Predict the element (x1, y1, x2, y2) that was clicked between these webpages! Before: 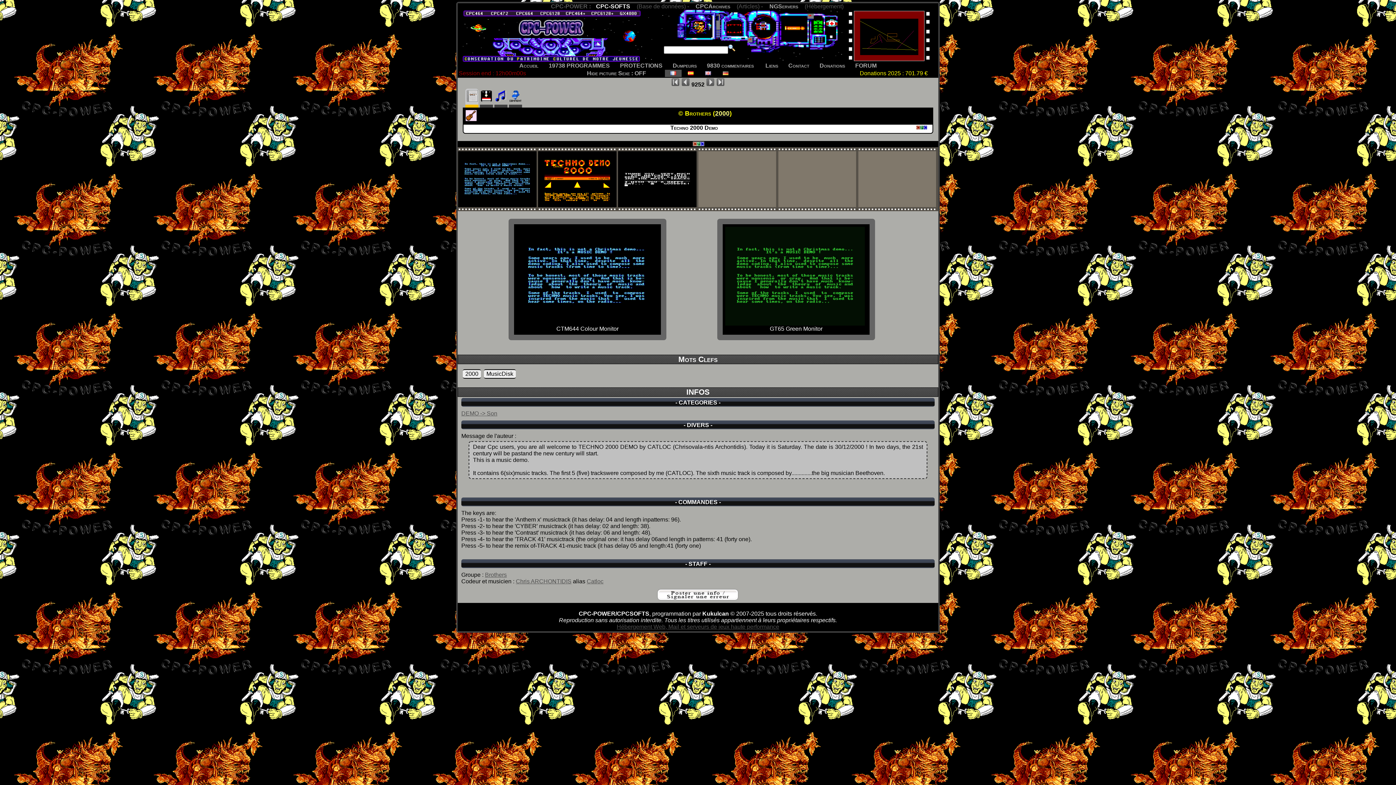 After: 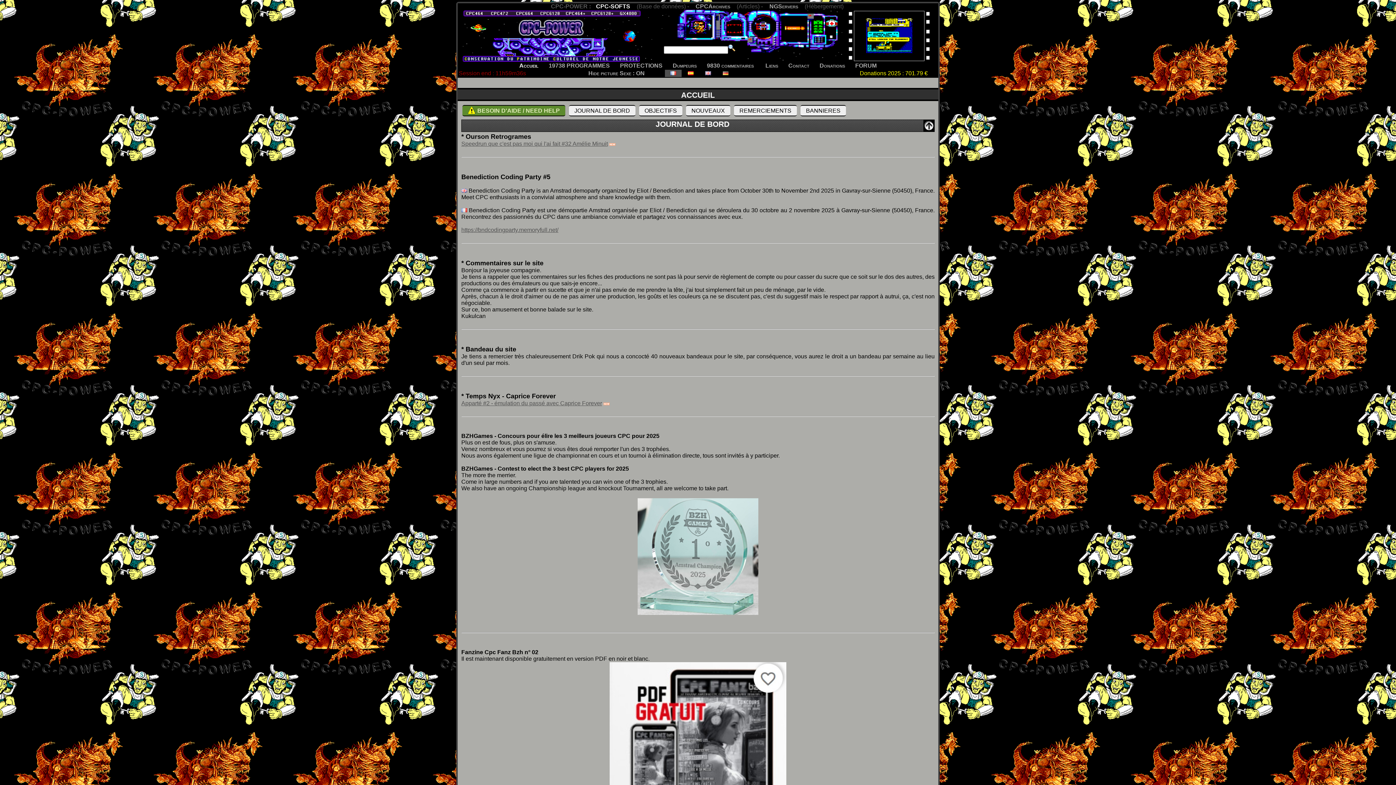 Action: label: Hide picture Sexe : OFF bbox: (587, 70, 646, 76)